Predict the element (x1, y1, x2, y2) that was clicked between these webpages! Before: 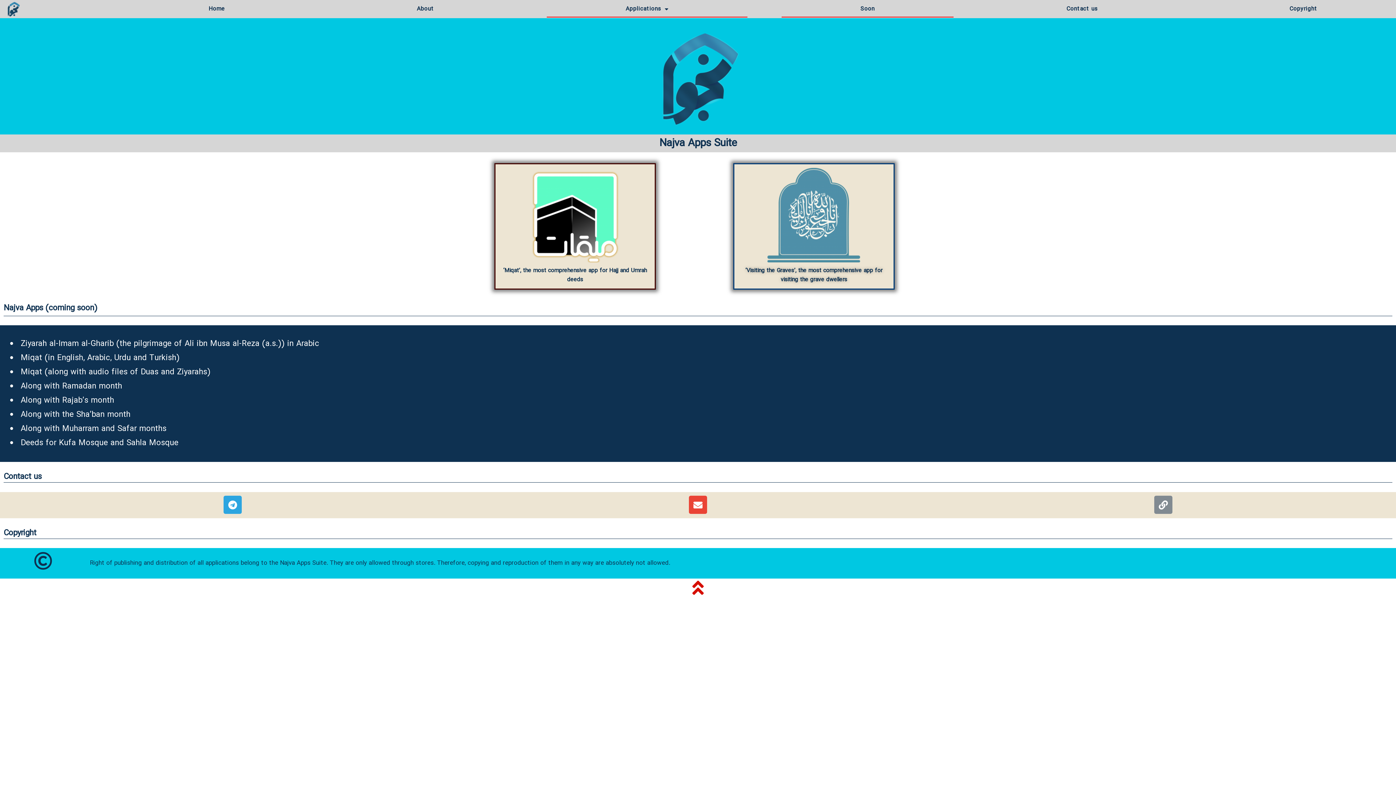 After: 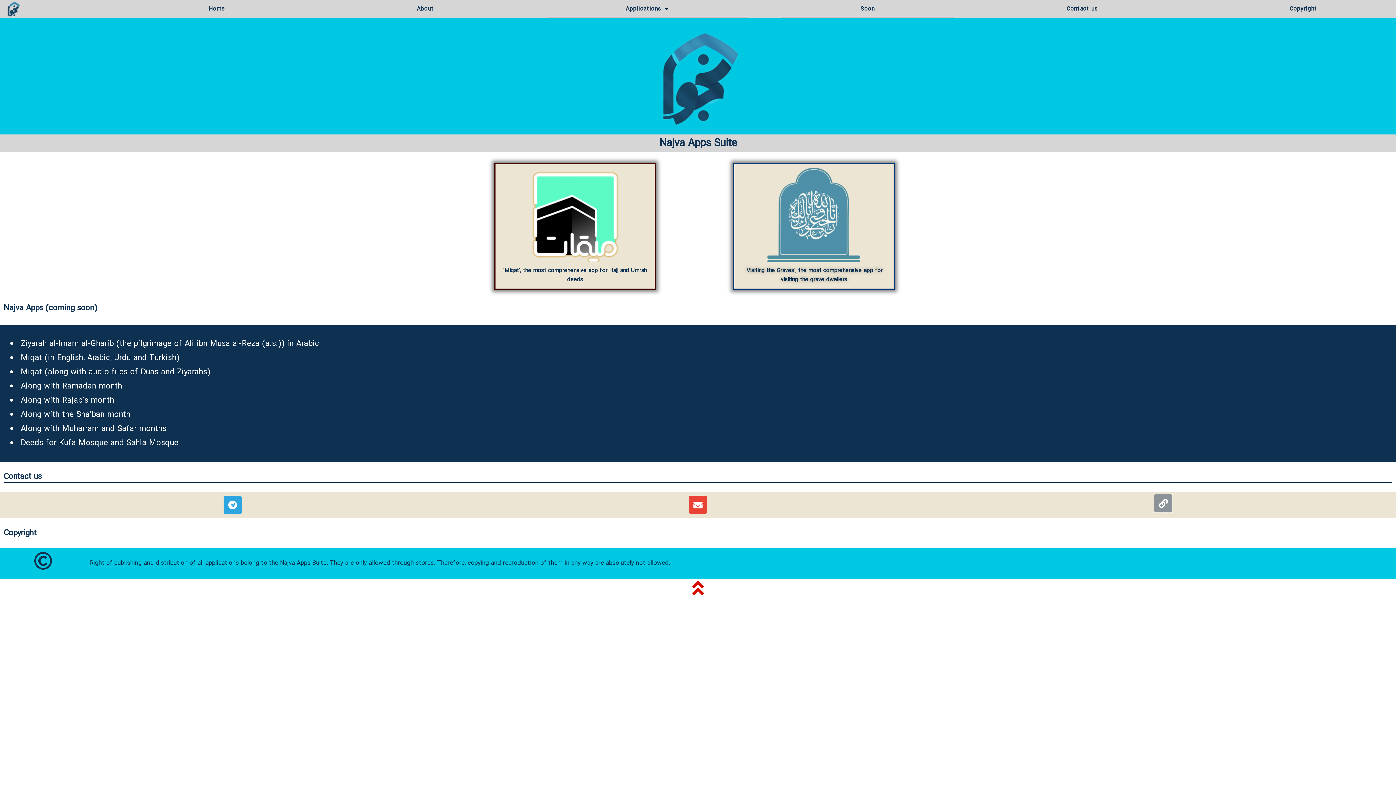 Action: bbox: (1154, 496, 1172, 514) label: Link